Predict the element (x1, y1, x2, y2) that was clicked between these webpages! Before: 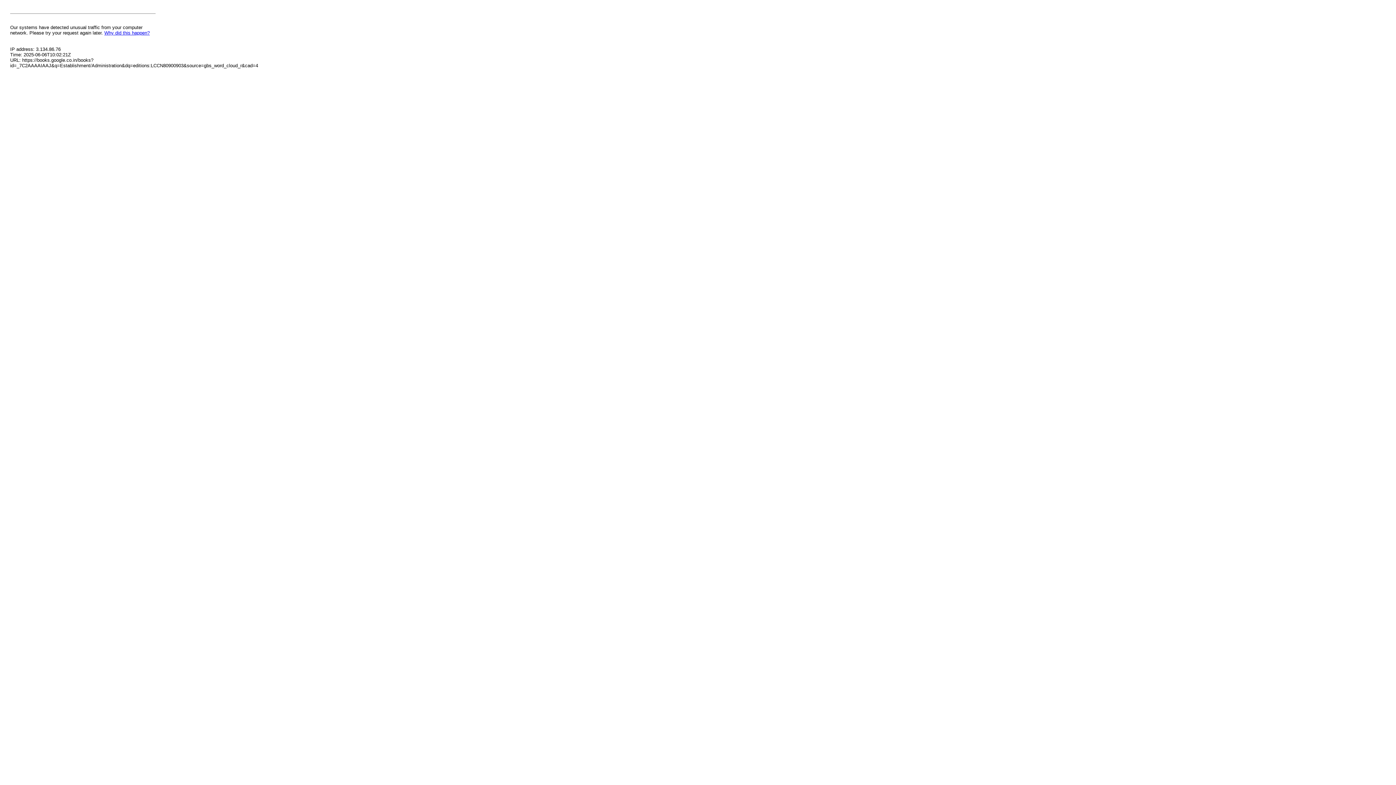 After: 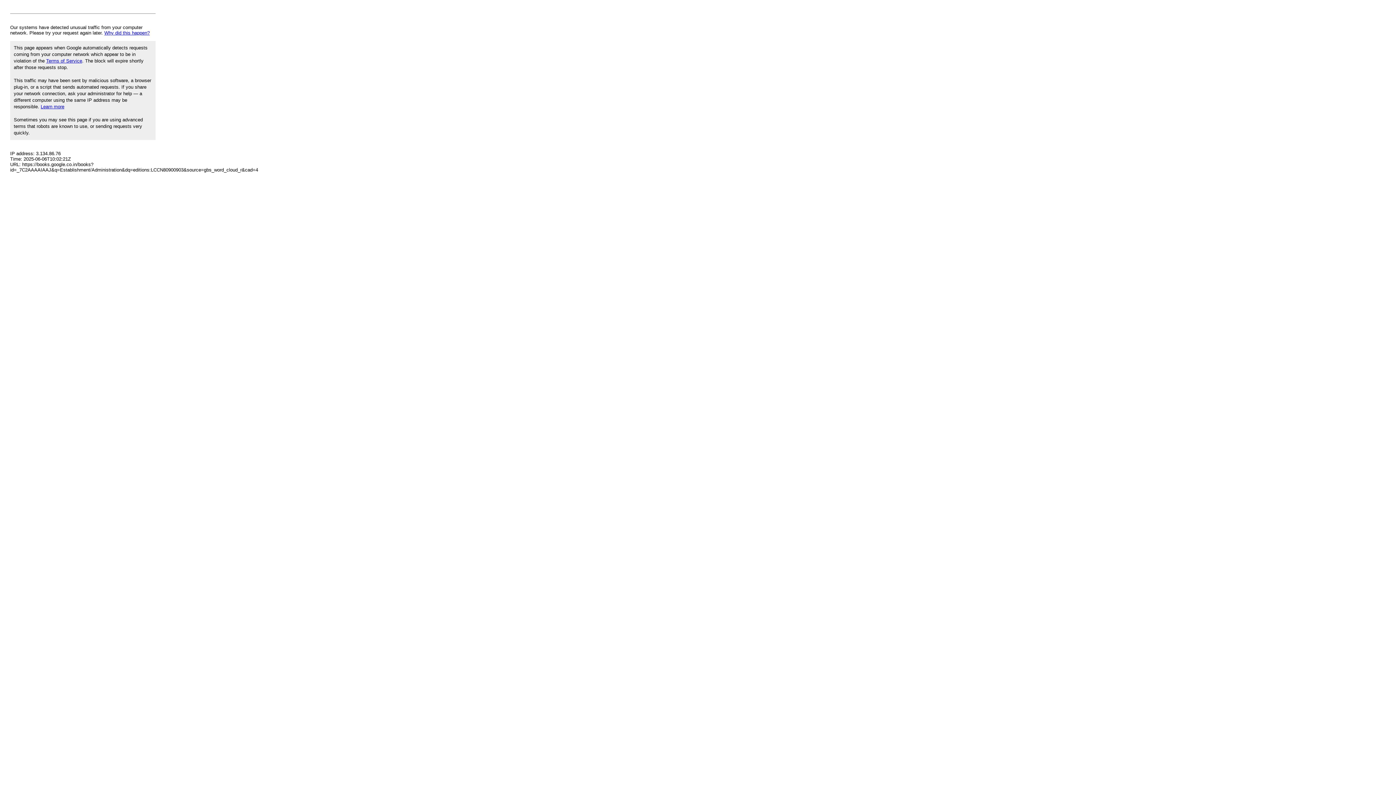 Action: bbox: (104, 30, 149, 35) label: Why did this happen?